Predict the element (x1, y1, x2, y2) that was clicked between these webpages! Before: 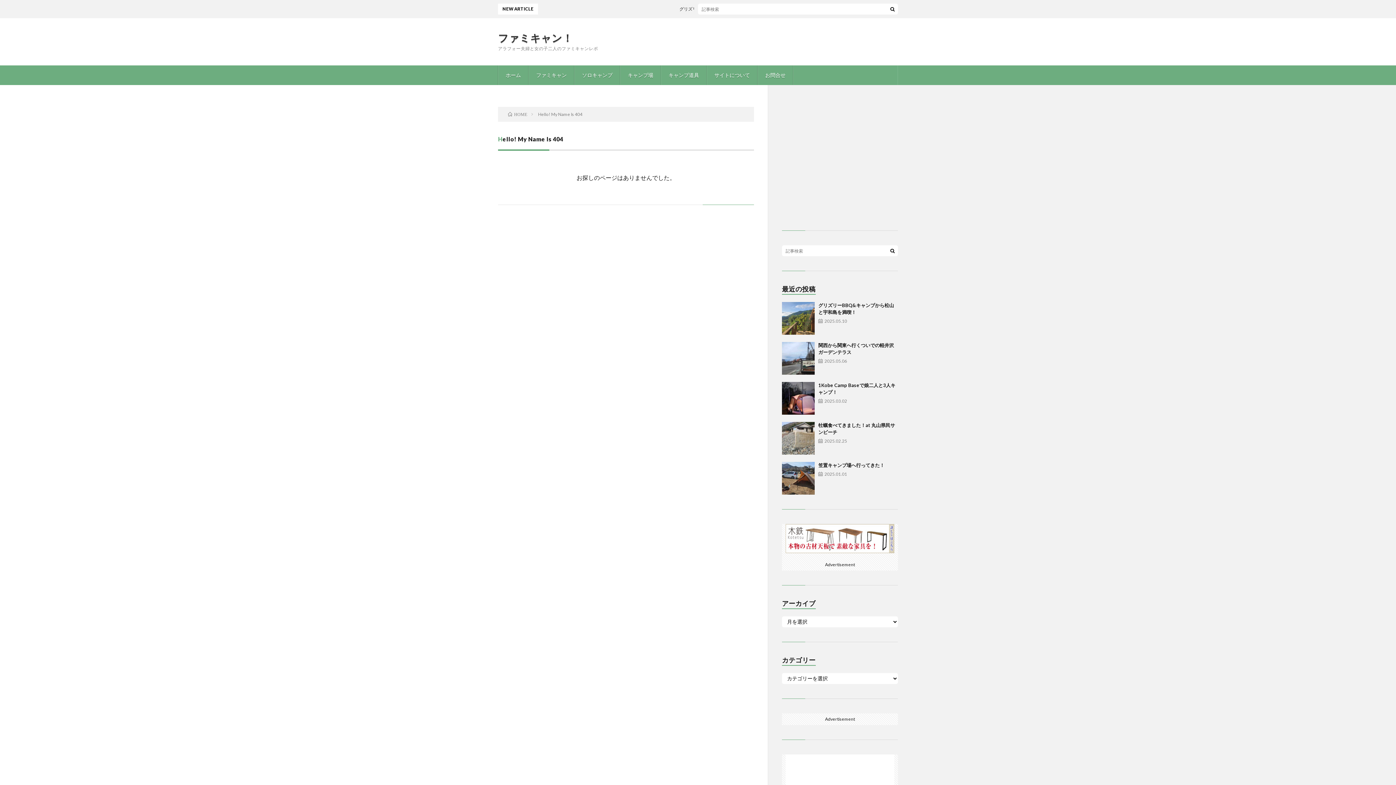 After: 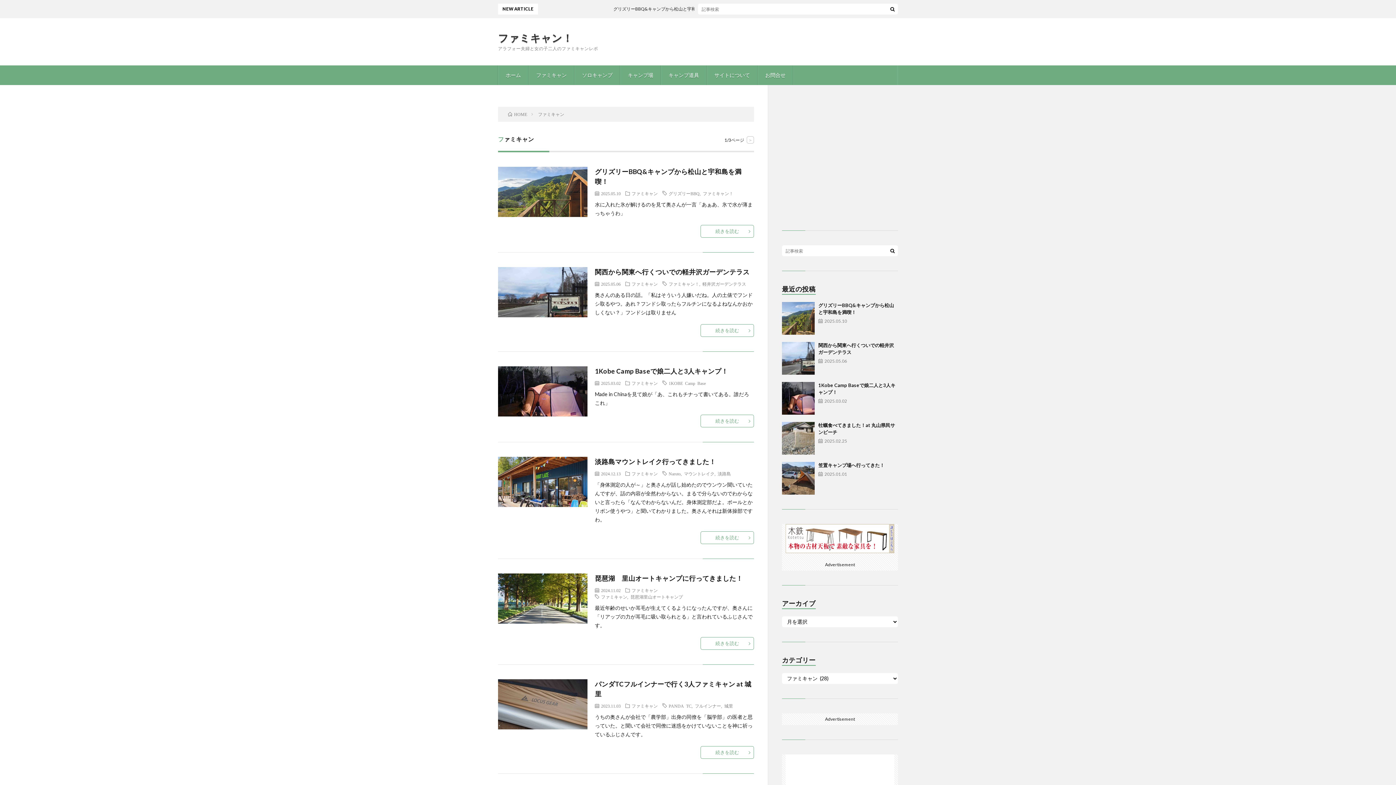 Action: label: ファミキャン bbox: (529, 65, 574, 85)